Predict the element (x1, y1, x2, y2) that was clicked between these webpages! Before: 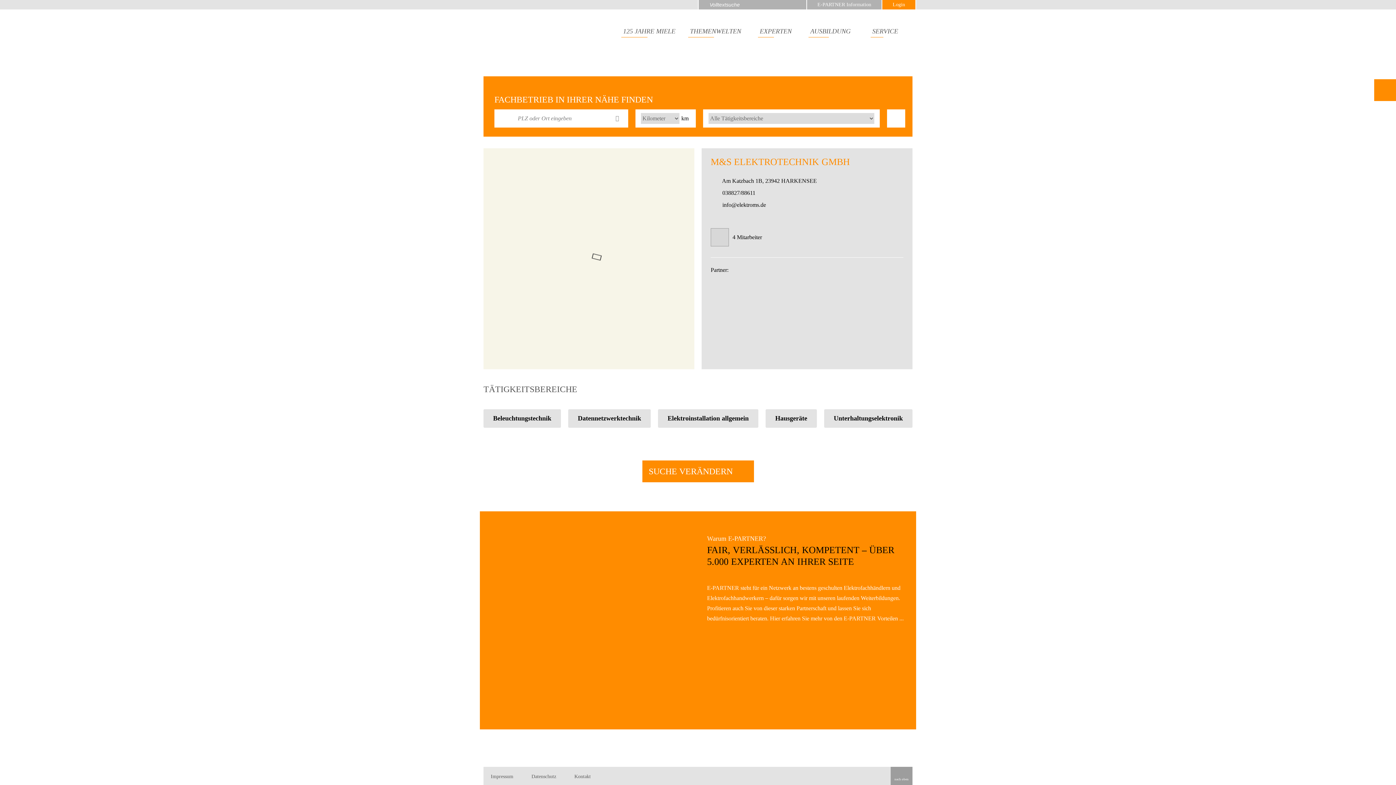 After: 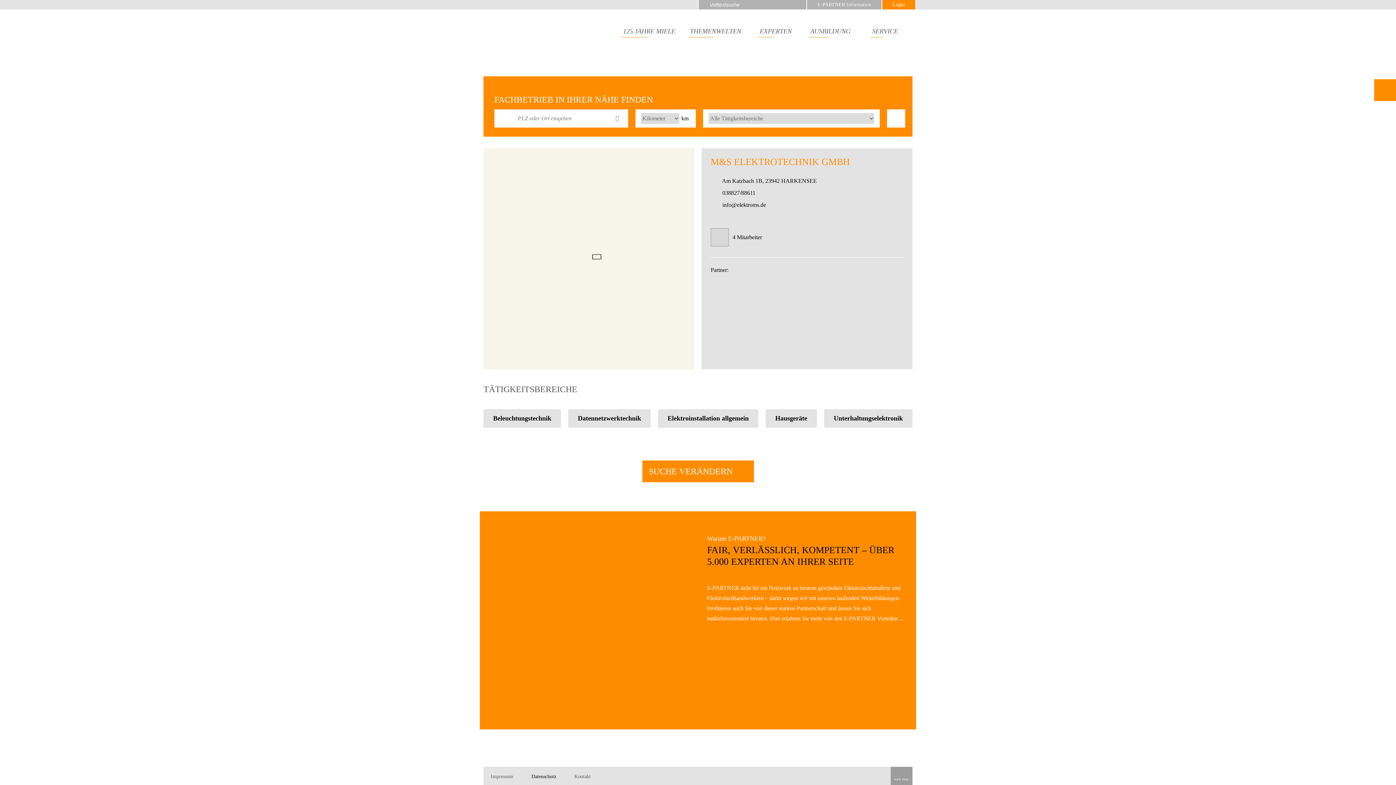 Action: label: Datenschutz bbox: (531, 774, 556, 779)